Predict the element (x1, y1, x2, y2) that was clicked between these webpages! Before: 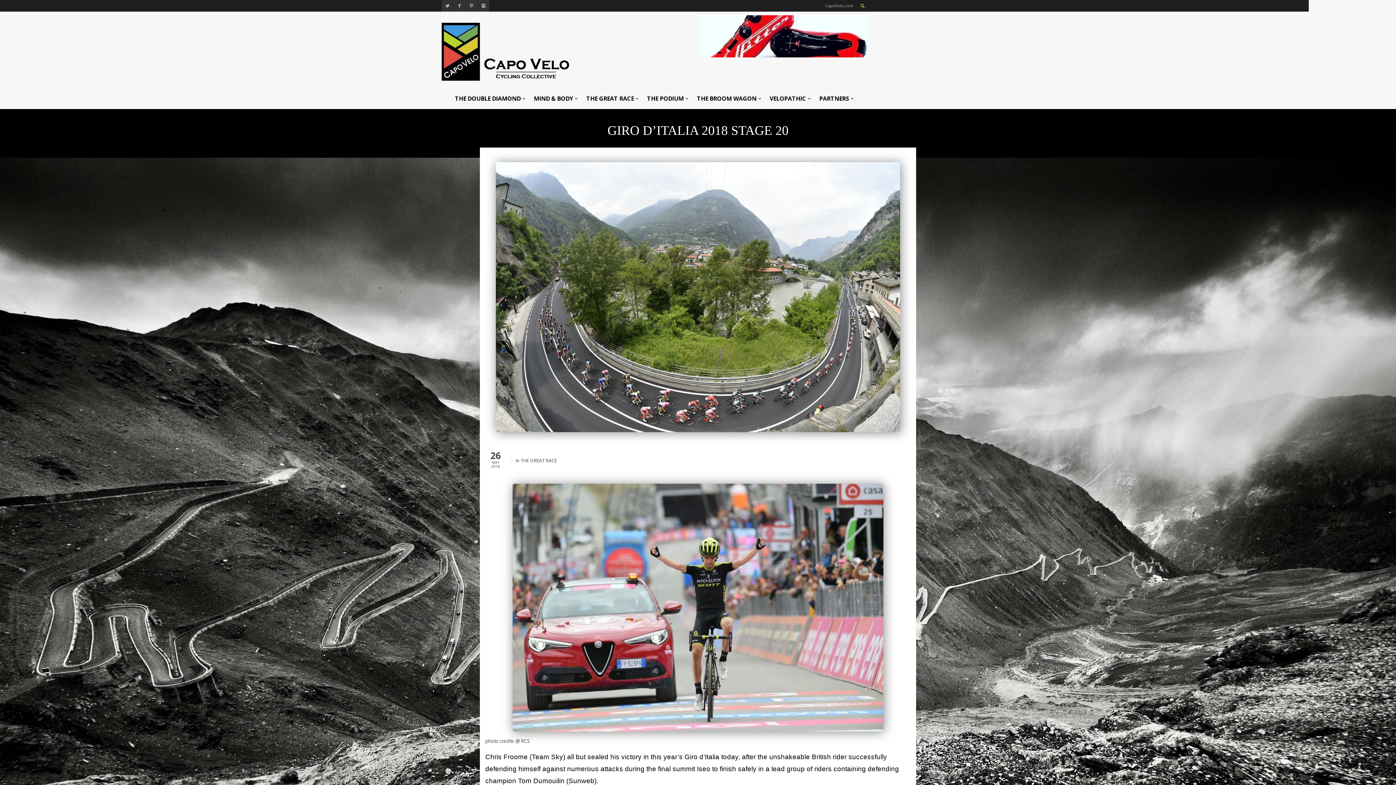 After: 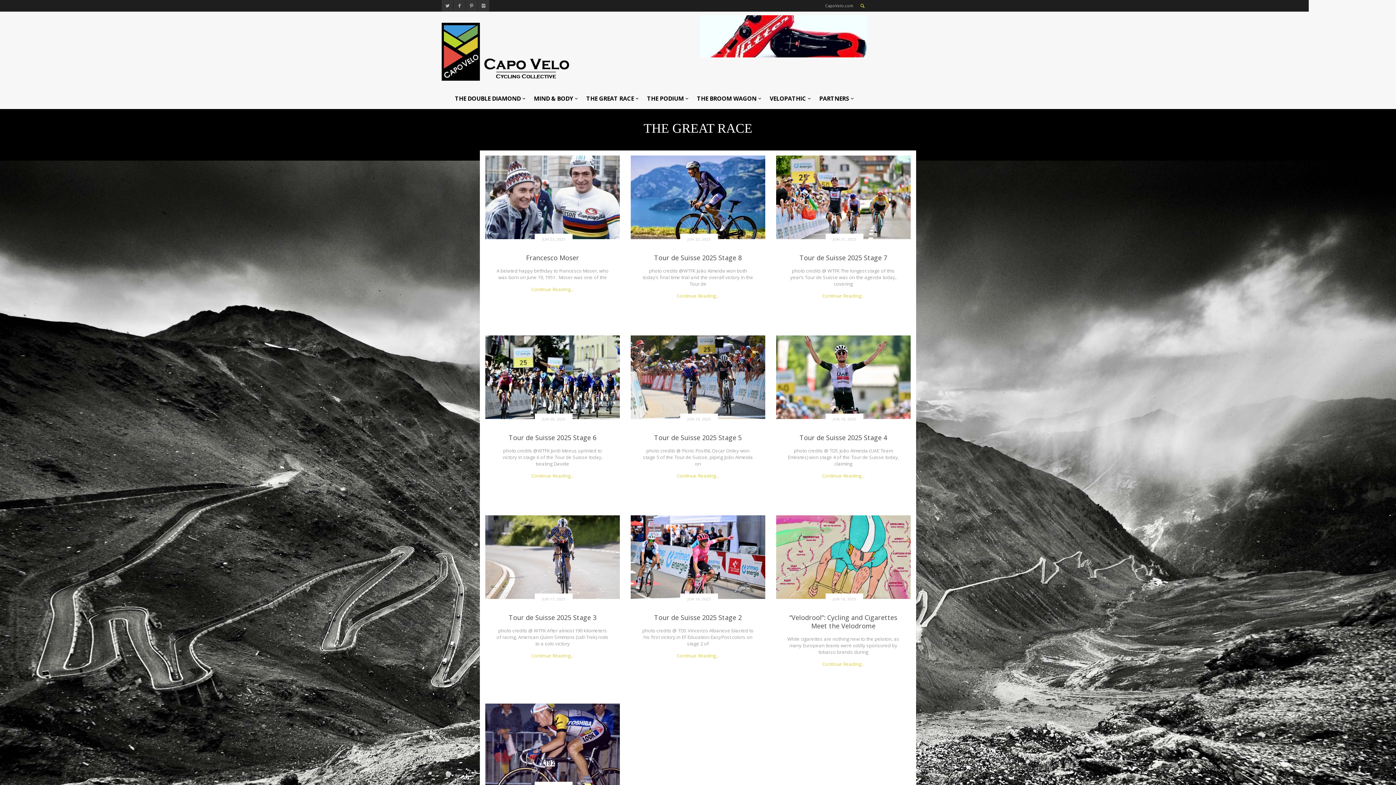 Action: label: THE GREAT RACE bbox: (582, 88, 642, 109)